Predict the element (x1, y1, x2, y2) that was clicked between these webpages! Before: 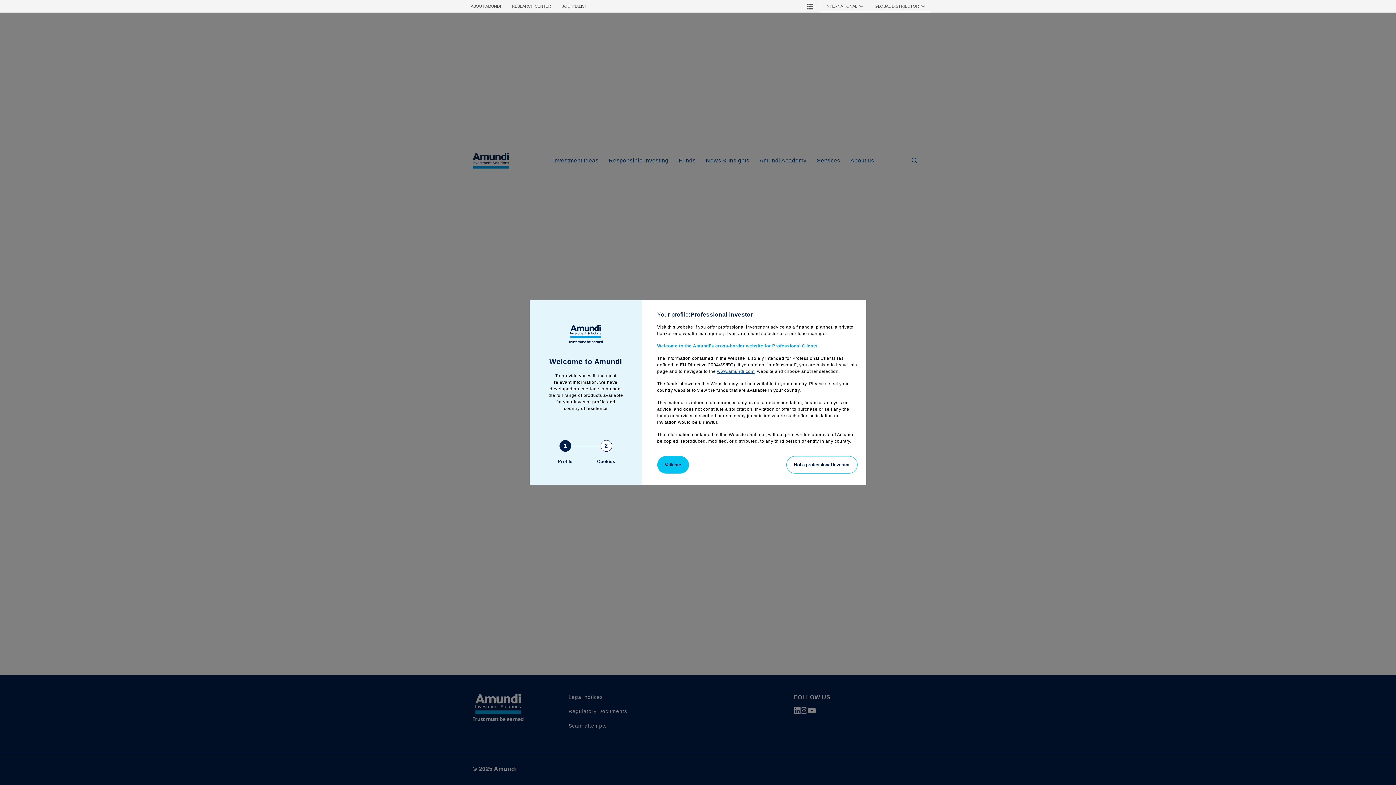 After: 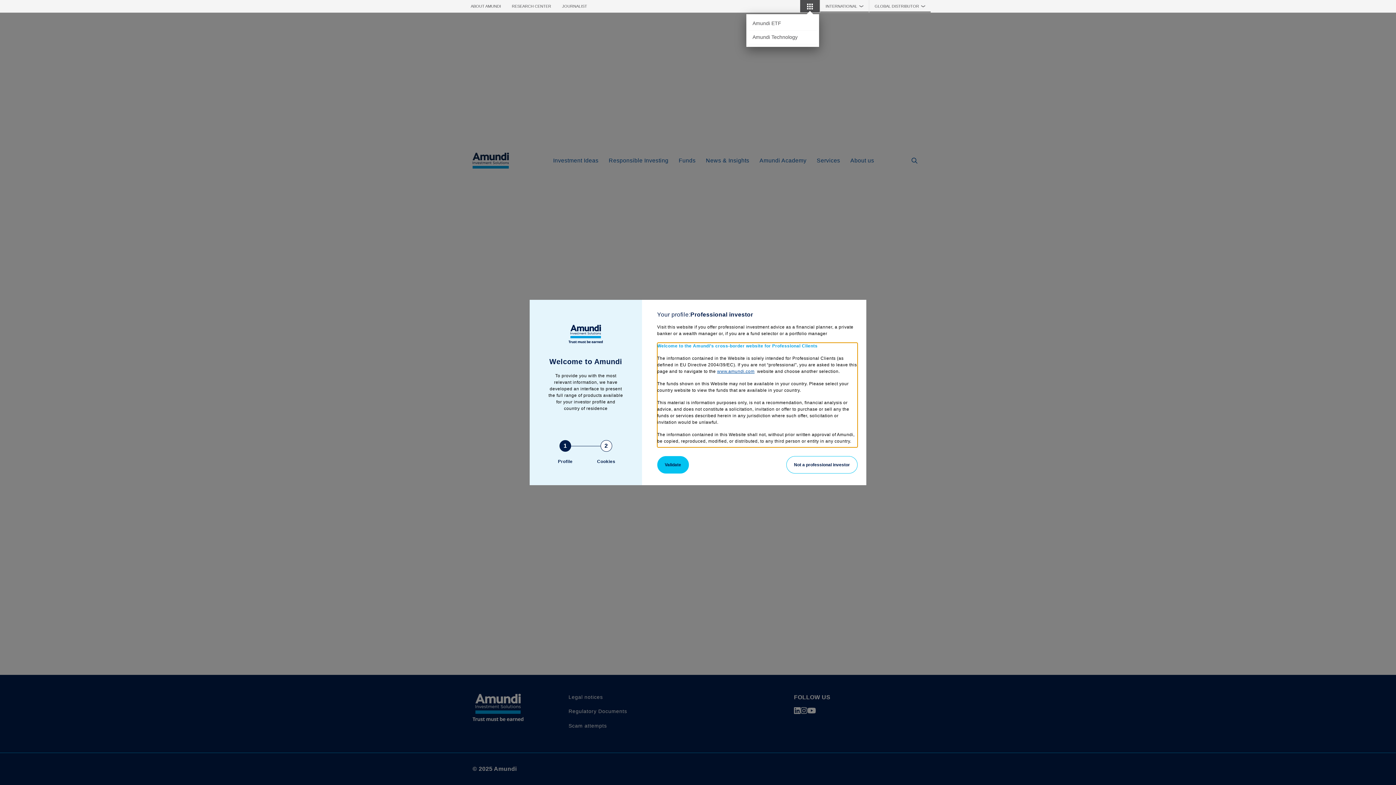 Action: bbox: (800, 0, 820, 12) label: Menu